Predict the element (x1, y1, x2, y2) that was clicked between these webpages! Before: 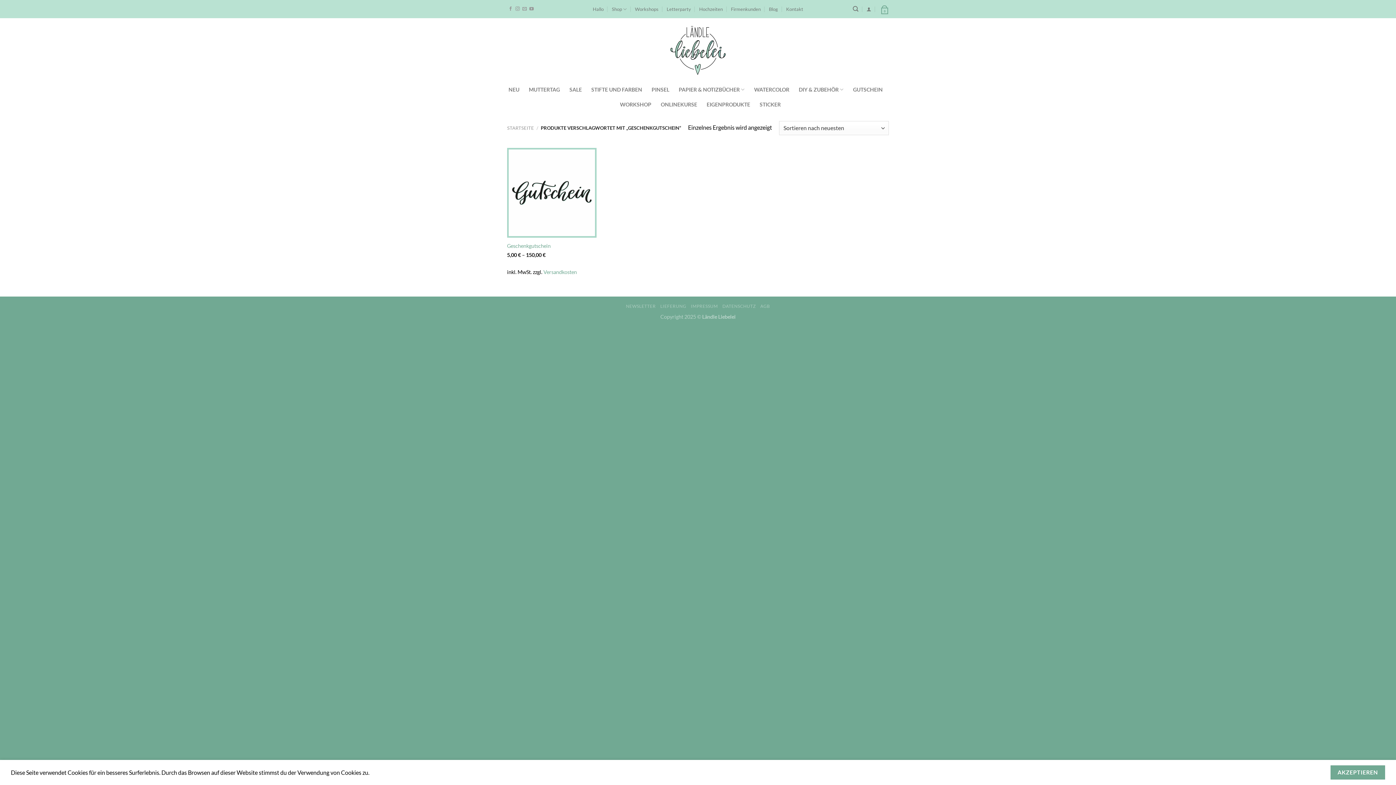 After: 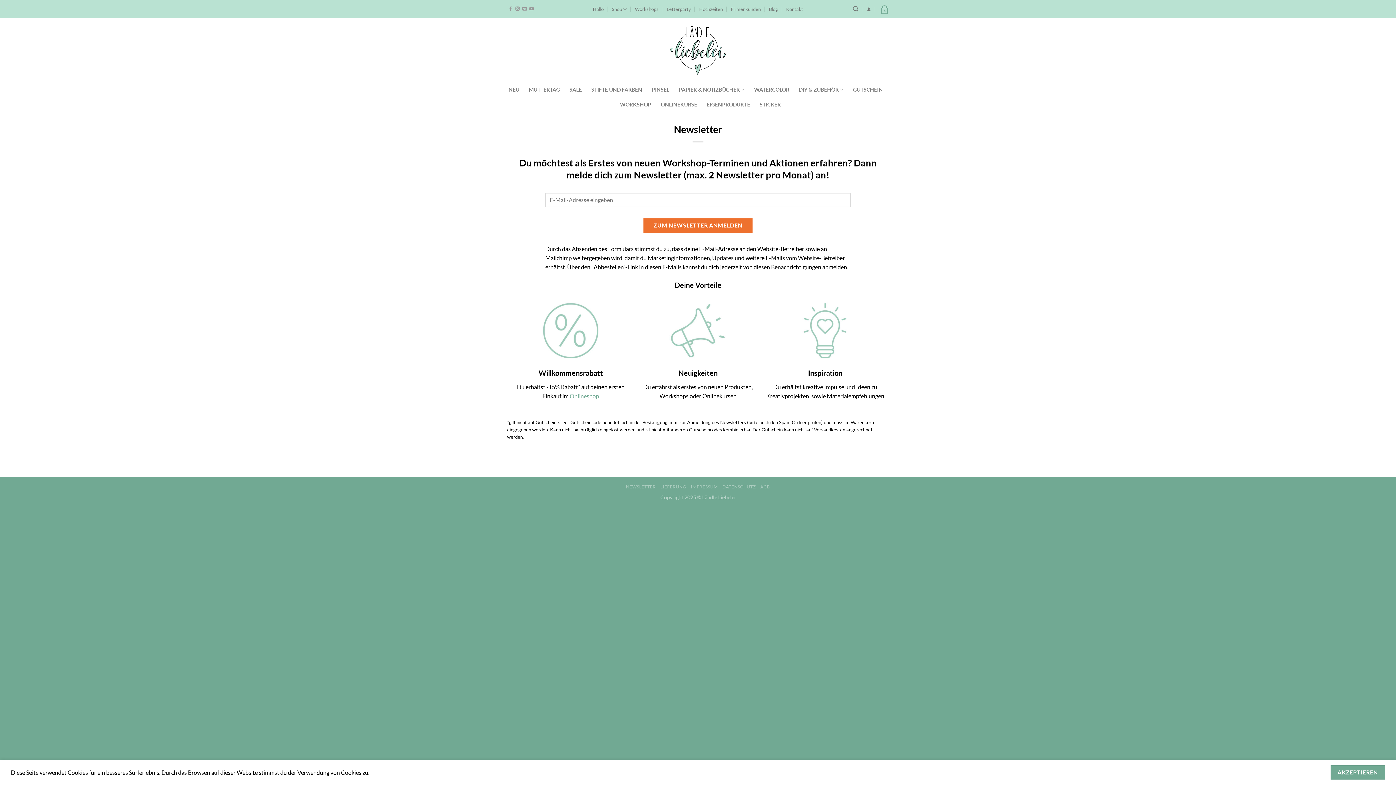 Action: bbox: (626, 303, 655, 309) label: NEWSLETTER